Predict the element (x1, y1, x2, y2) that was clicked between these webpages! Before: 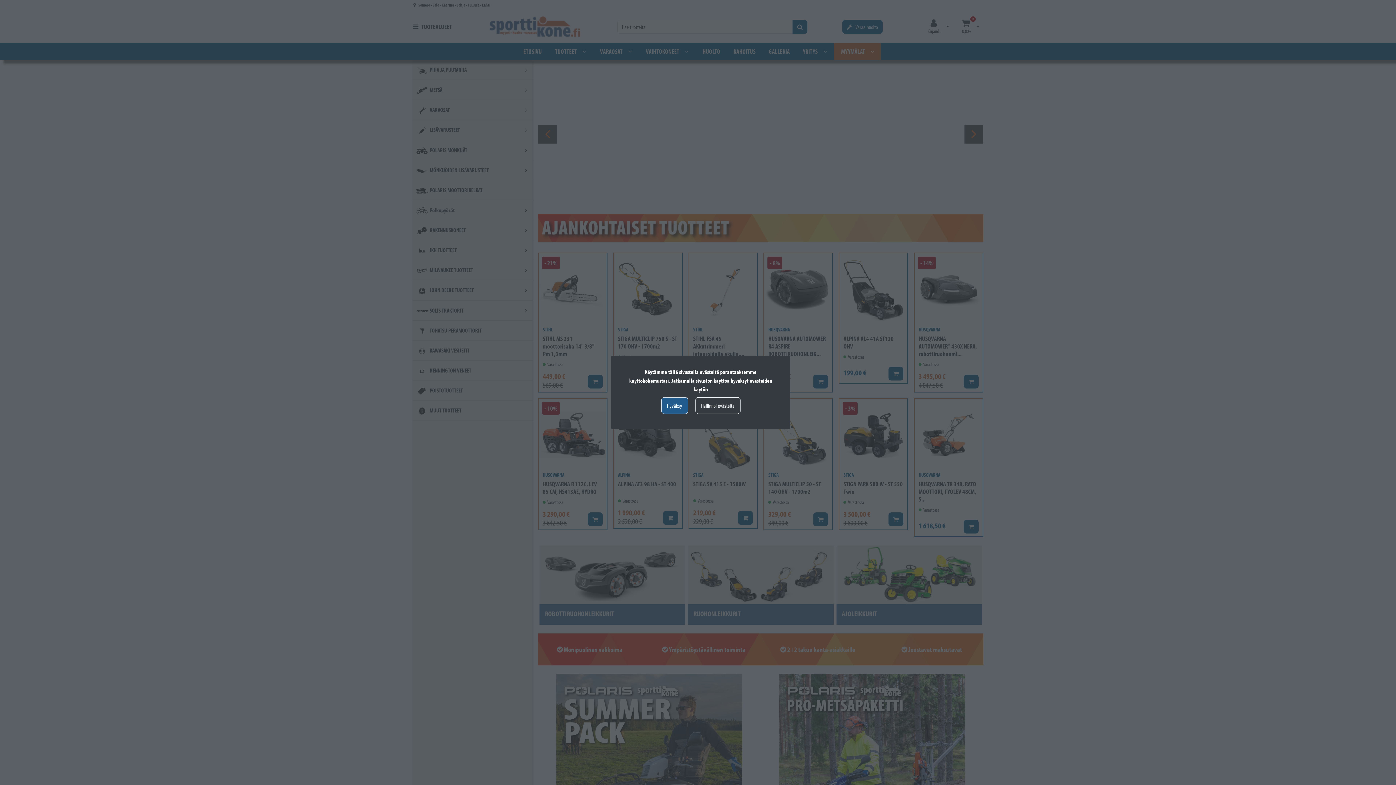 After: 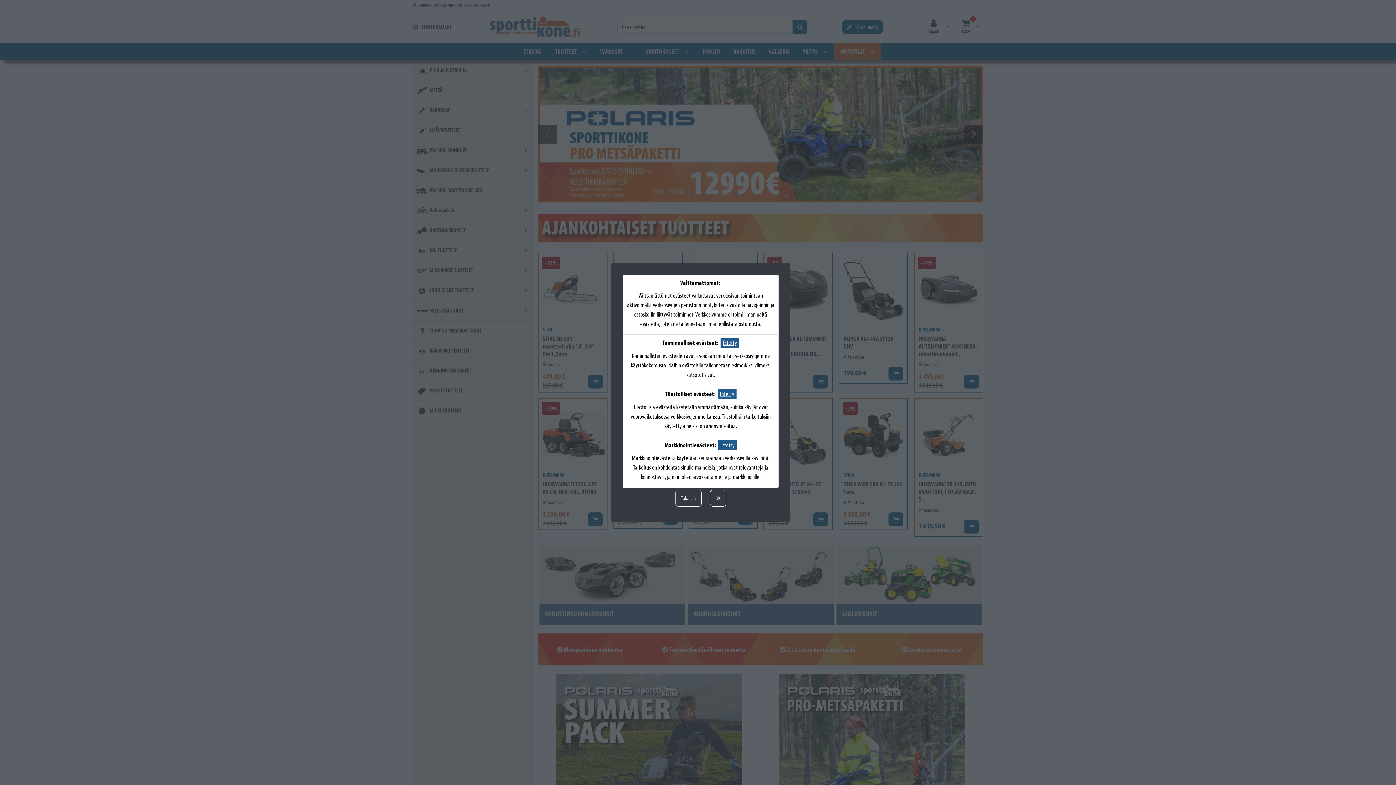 Action: label: Hallinnoi evästeitä bbox: (695, 397, 740, 414)